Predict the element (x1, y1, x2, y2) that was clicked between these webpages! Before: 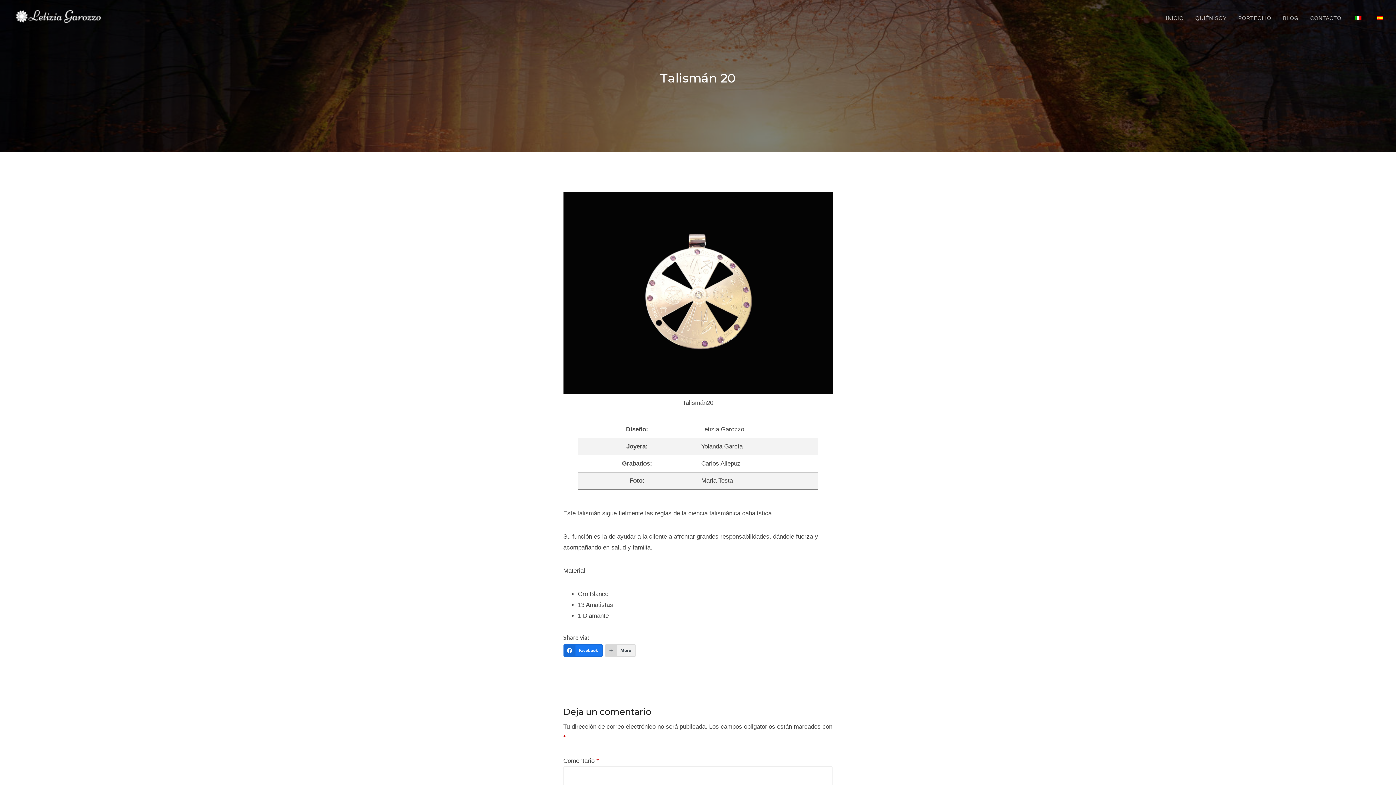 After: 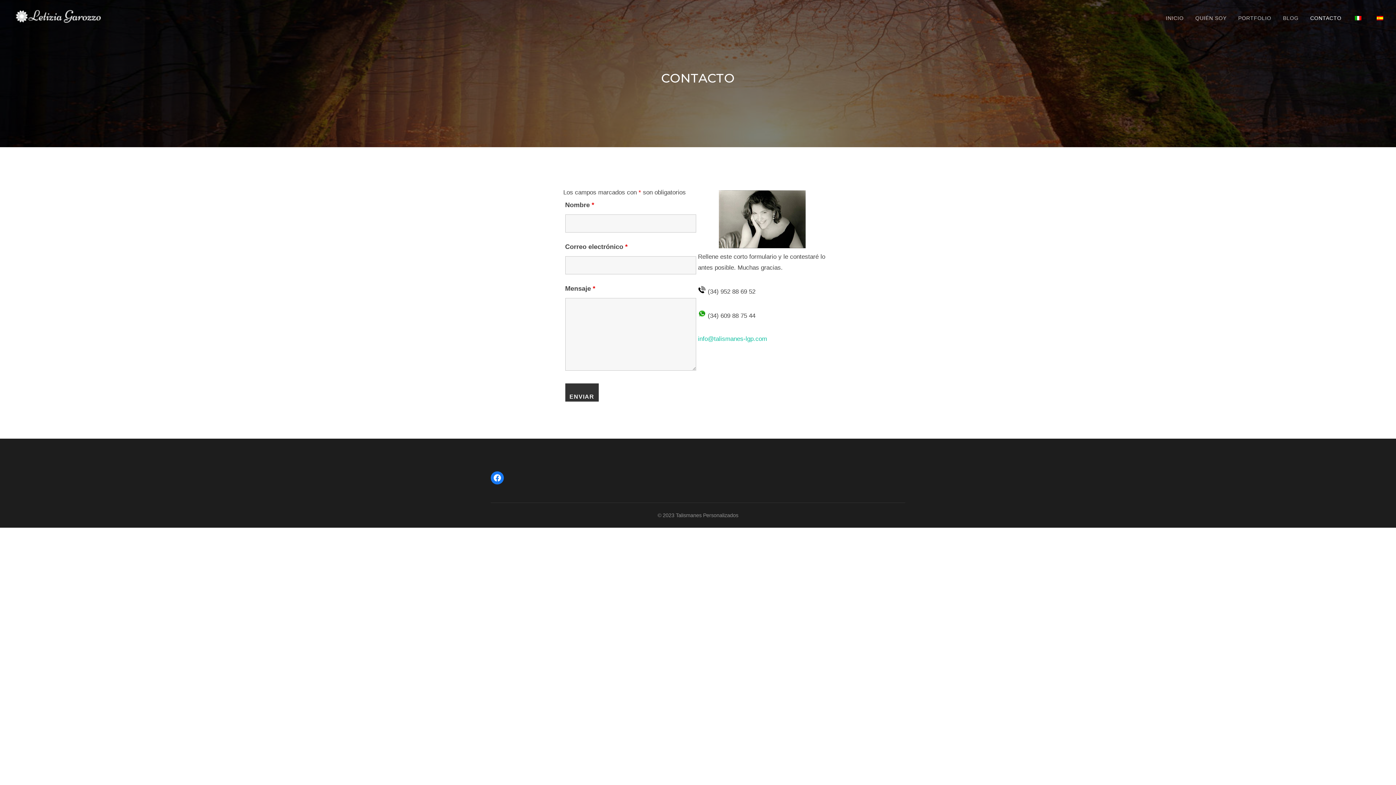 Action: label: CONTACTO bbox: (1304, 10, 1347, 25)